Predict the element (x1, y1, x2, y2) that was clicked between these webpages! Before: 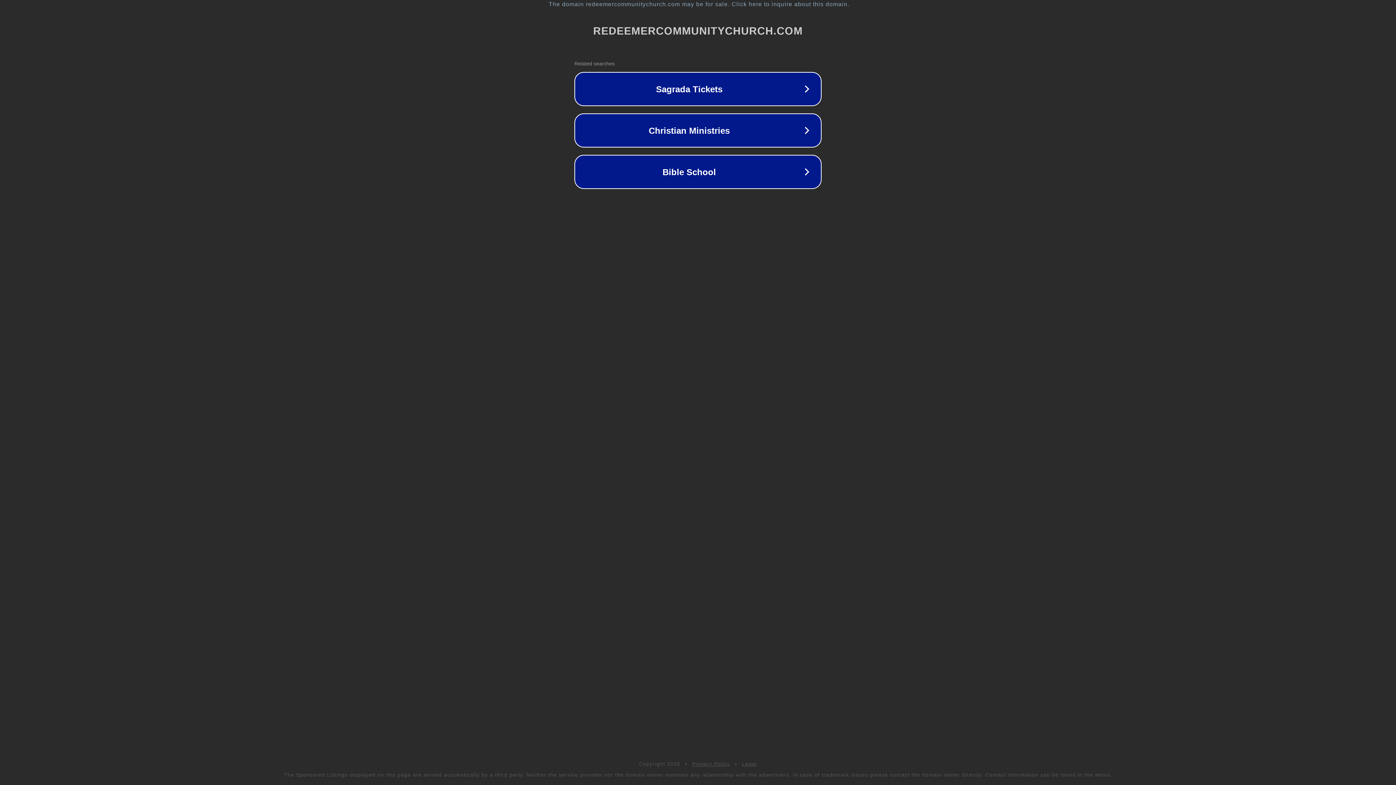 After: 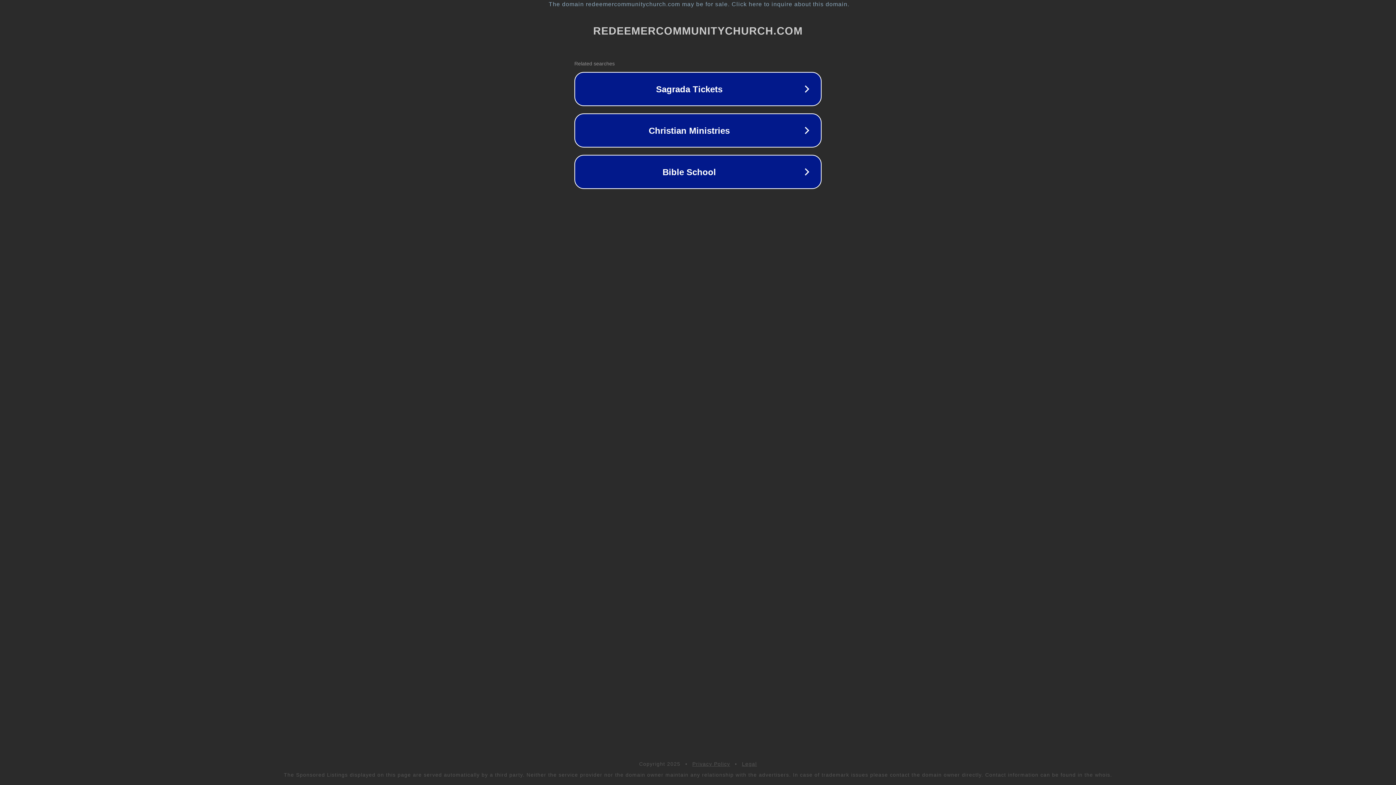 Action: label: Legal bbox: (742, 761, 757, 767)